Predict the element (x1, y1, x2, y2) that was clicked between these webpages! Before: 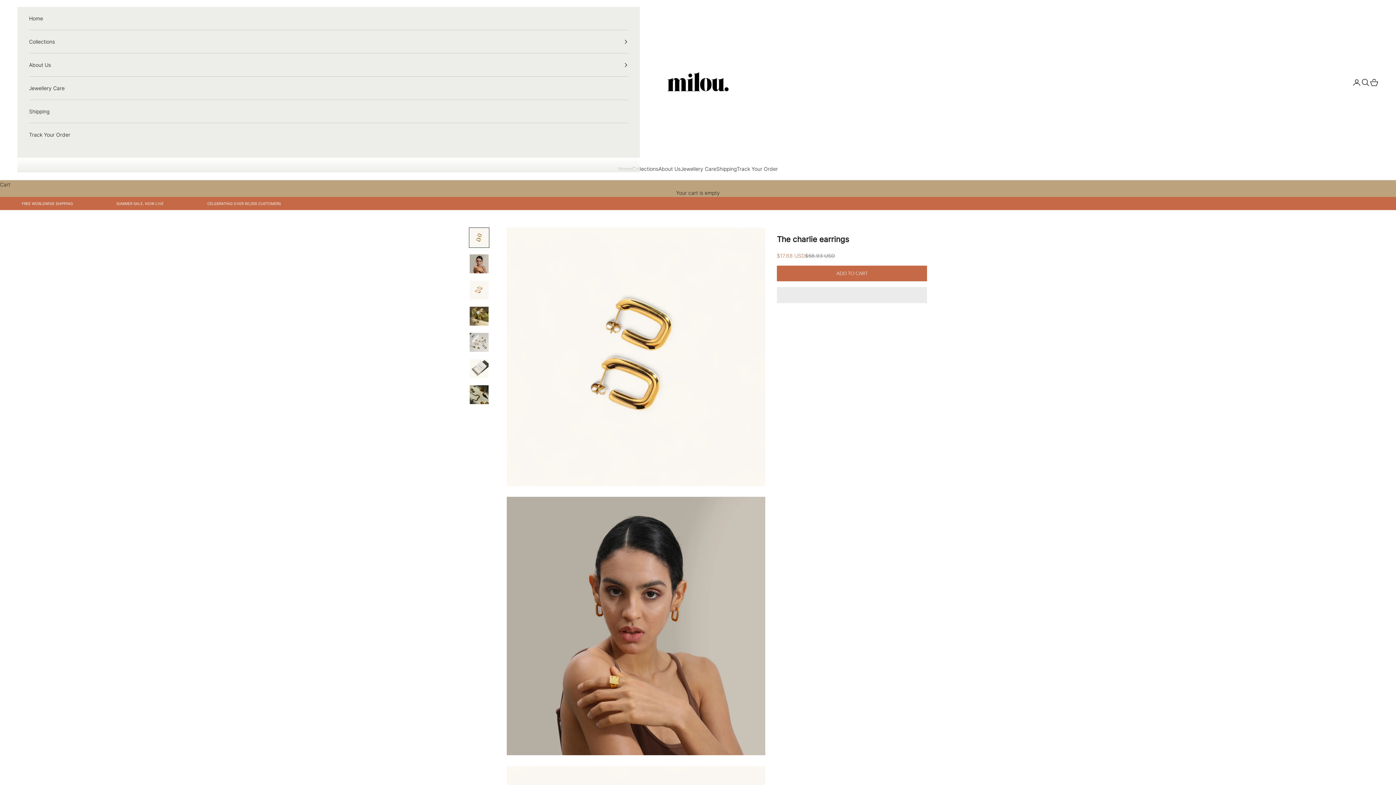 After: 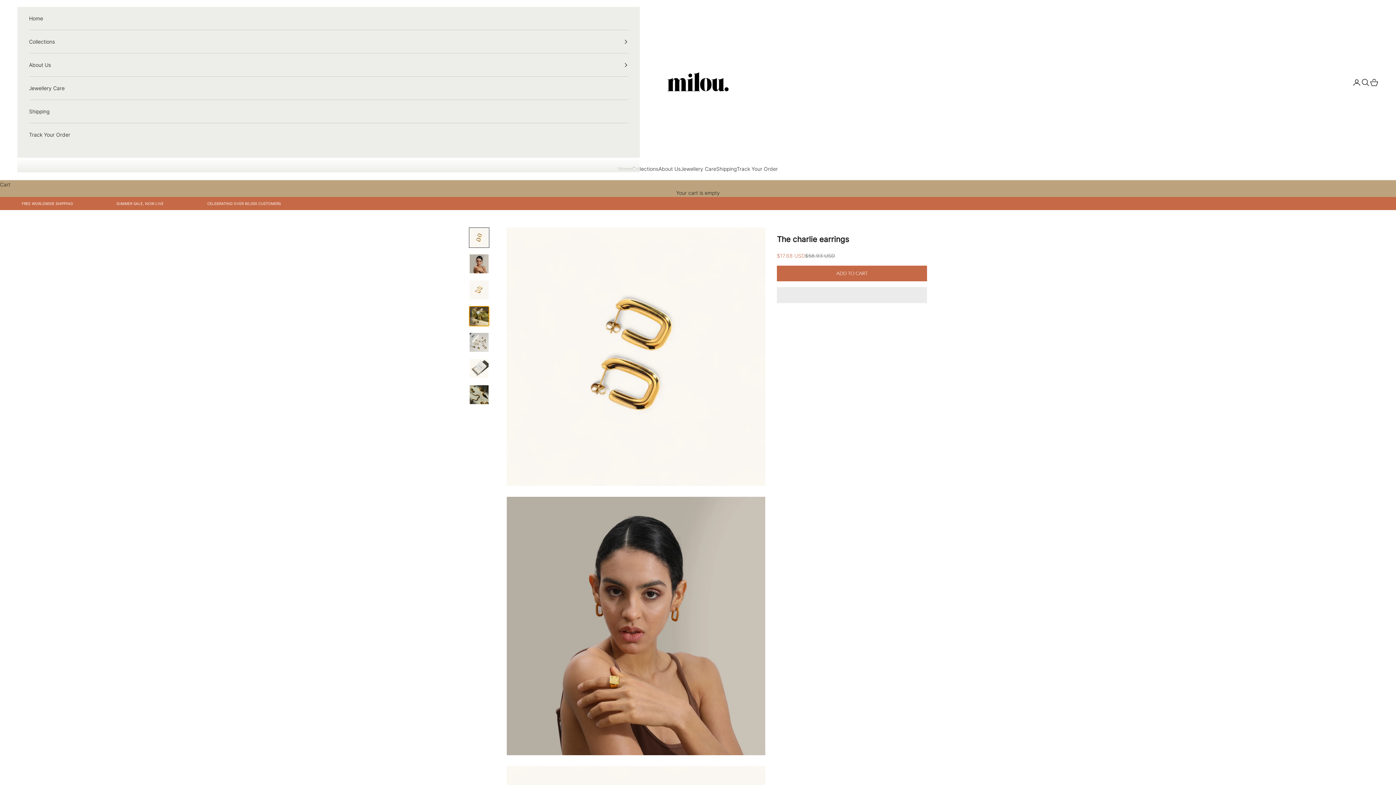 Action: bbox: (469, 306, 489, 326) label: Go to item 4